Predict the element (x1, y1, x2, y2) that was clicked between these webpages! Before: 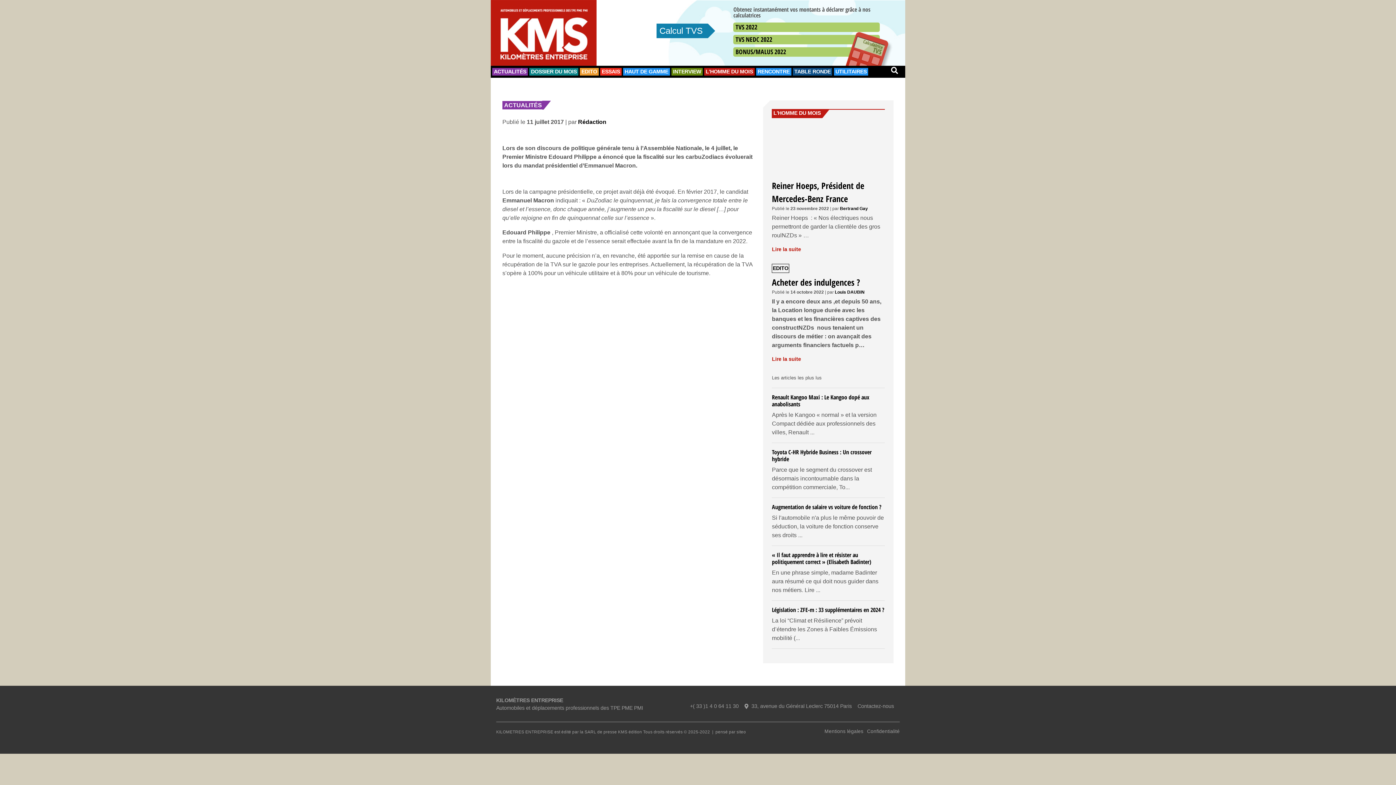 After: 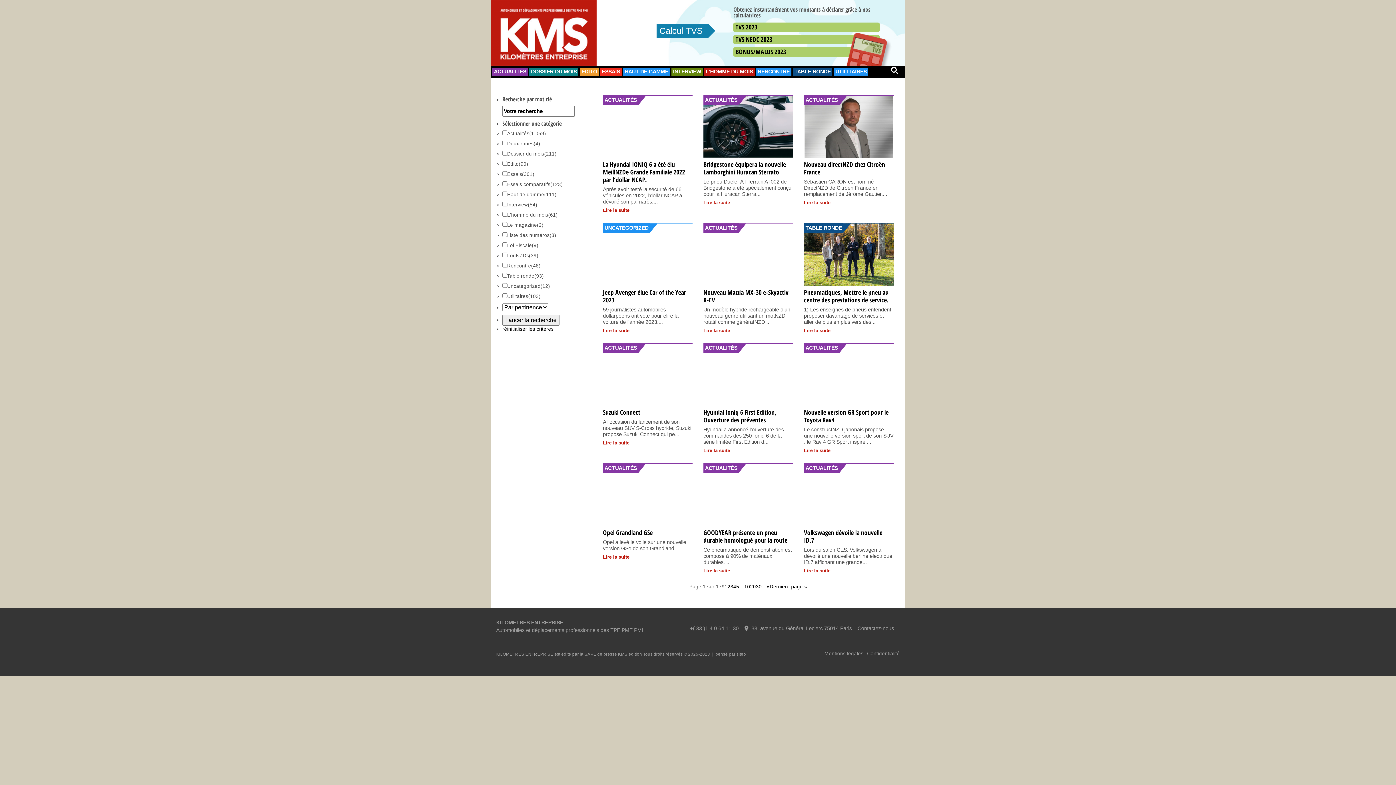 Action: bbox: (884, 65, 905, 76)